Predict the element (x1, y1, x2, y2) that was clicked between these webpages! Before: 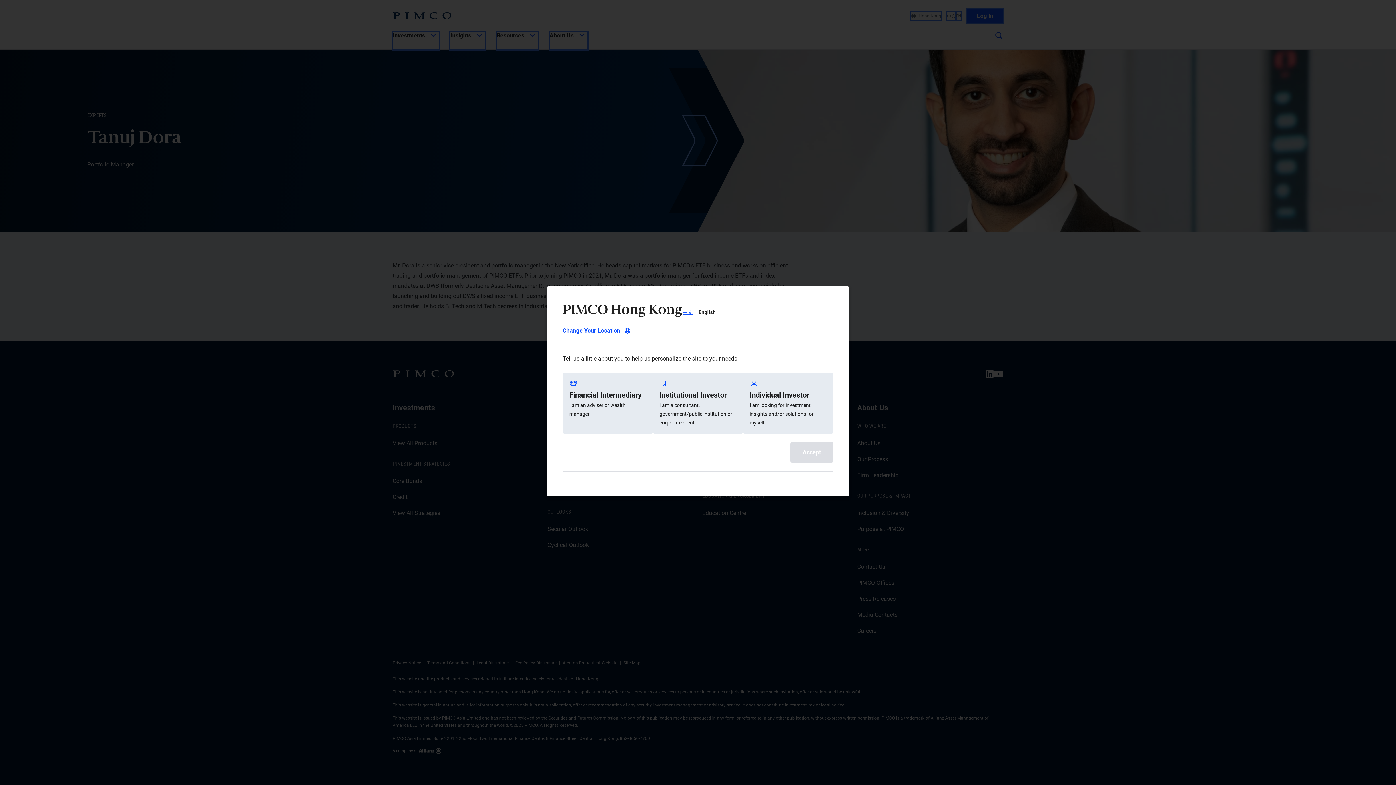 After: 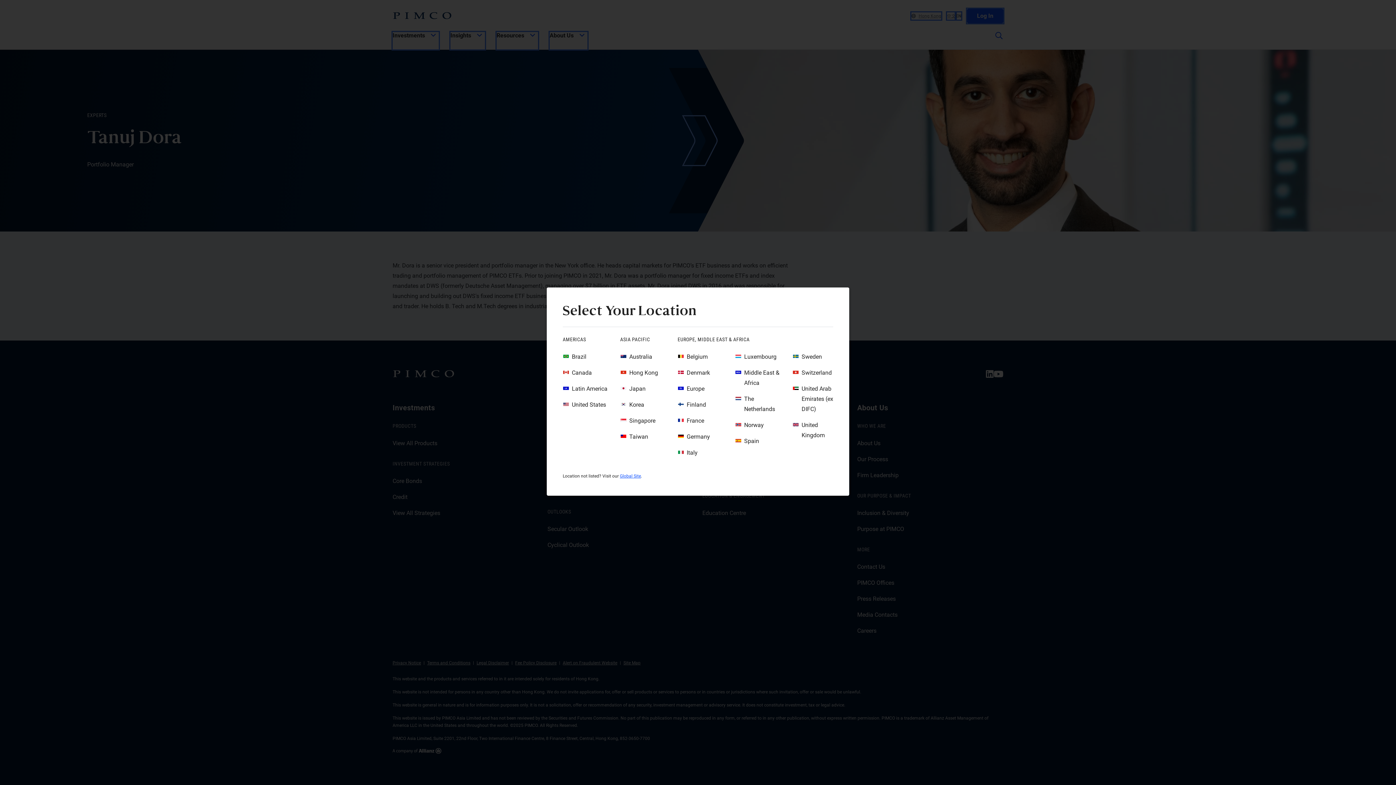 Action: label: Change Your Location bbox: (562, 325, 630, 336)